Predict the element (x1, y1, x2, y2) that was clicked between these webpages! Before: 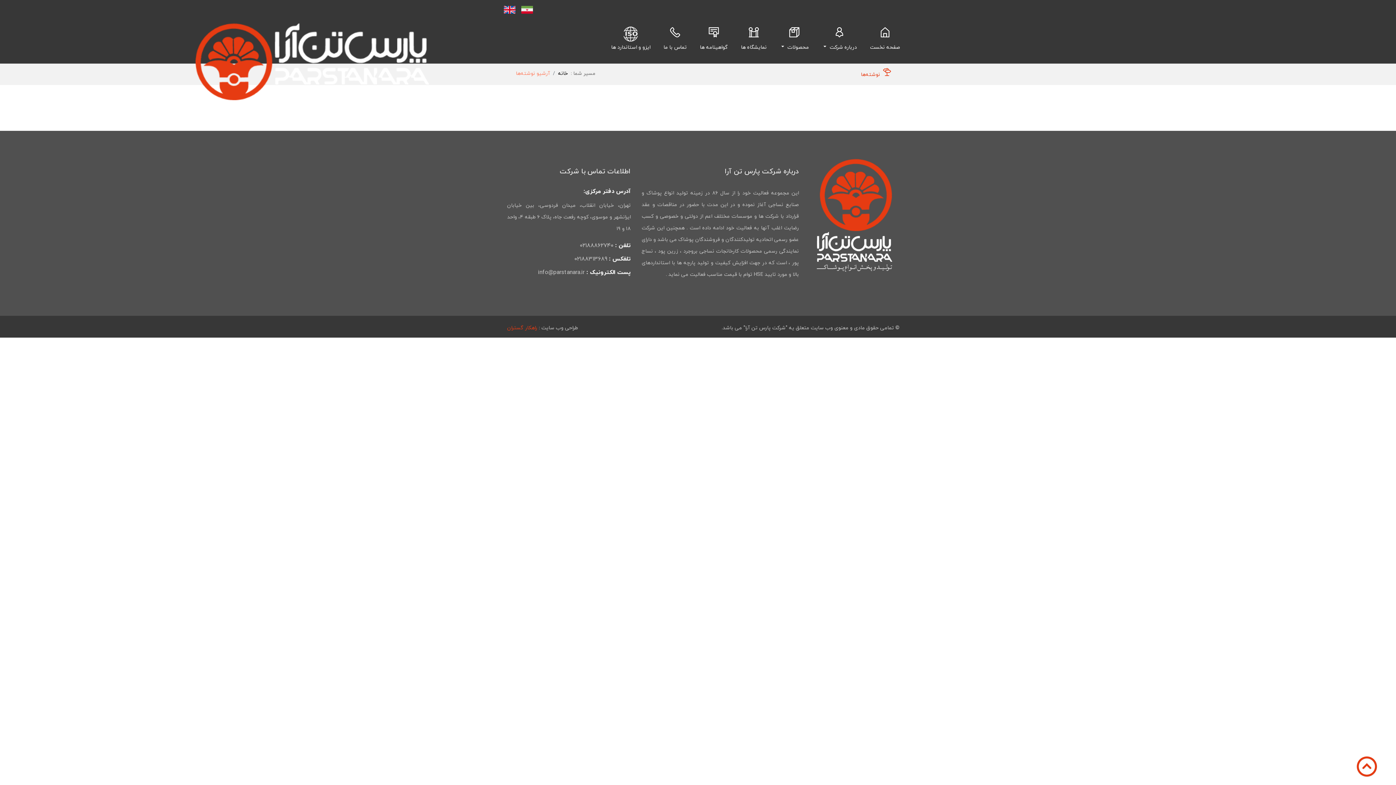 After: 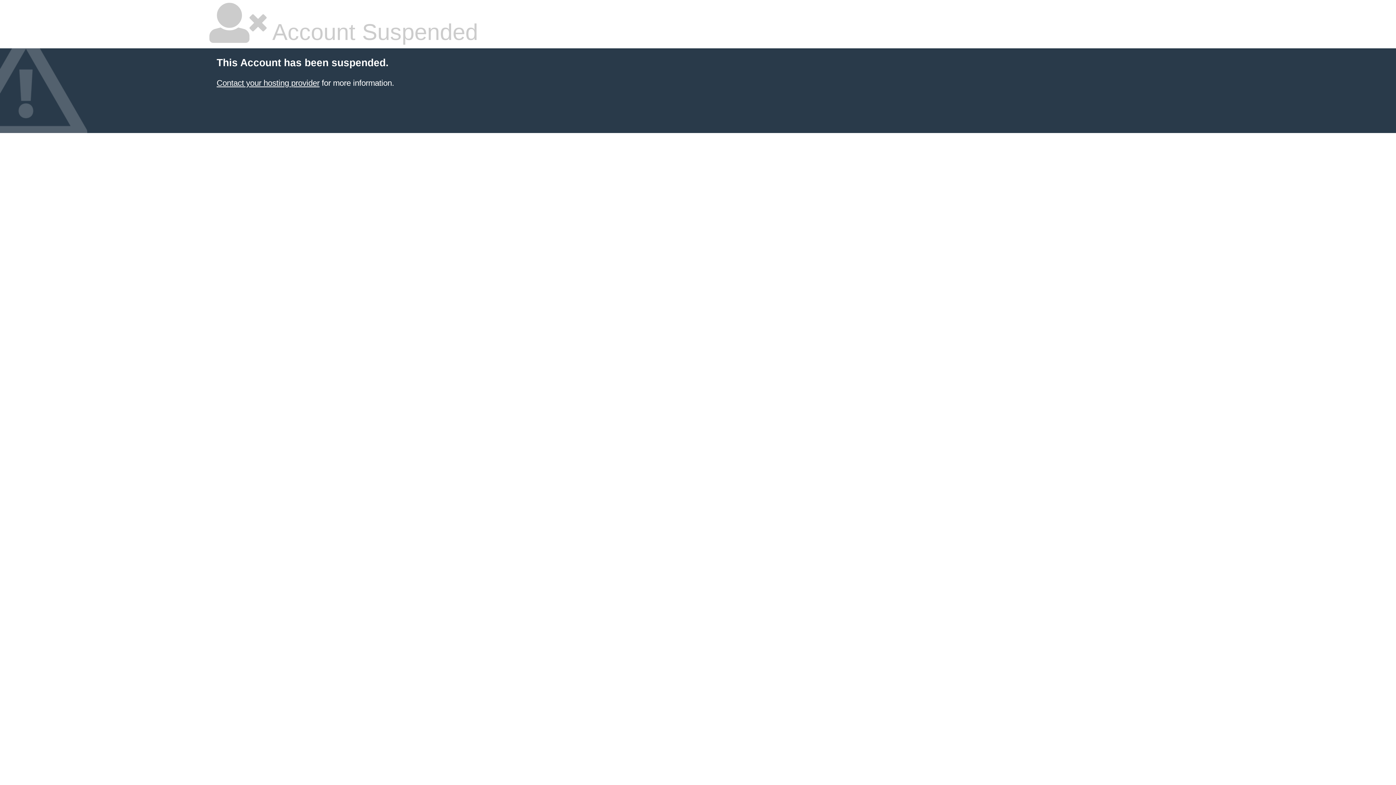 Action: bbox: (507, 324, 537, 331) label: راهکار گستران